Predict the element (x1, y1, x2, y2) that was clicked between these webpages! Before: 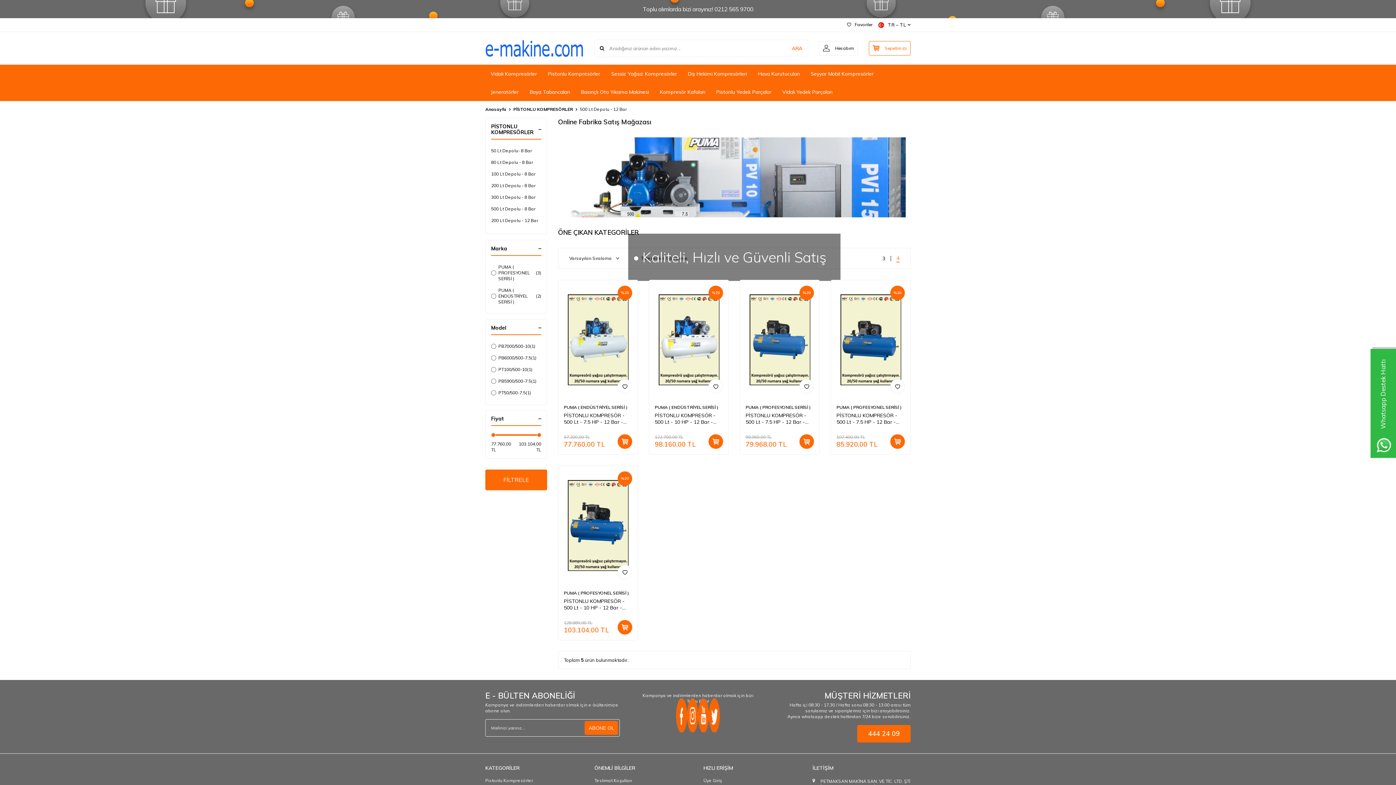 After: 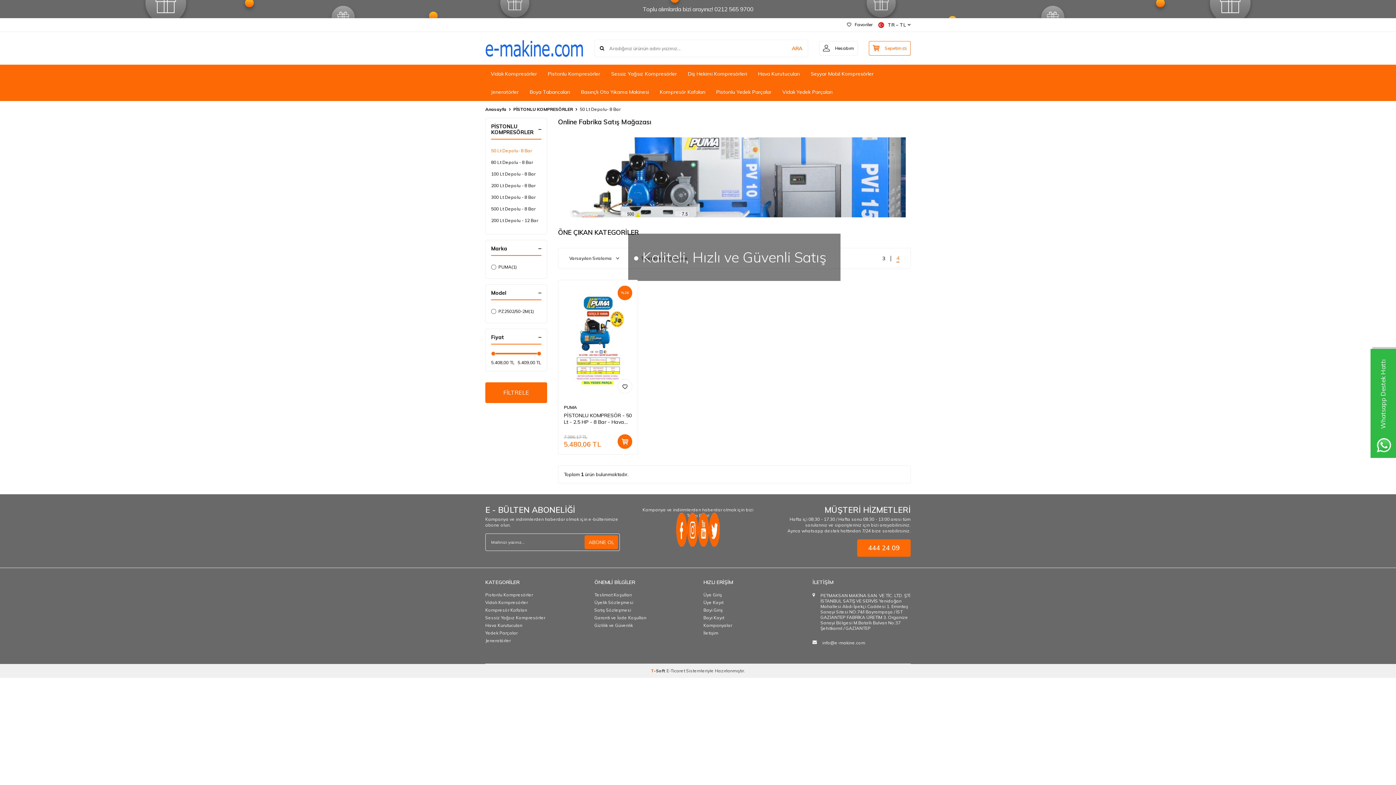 Action: label: 50 Lt Depolu- 8 Bar bbox: (491, 145, 541, 156)